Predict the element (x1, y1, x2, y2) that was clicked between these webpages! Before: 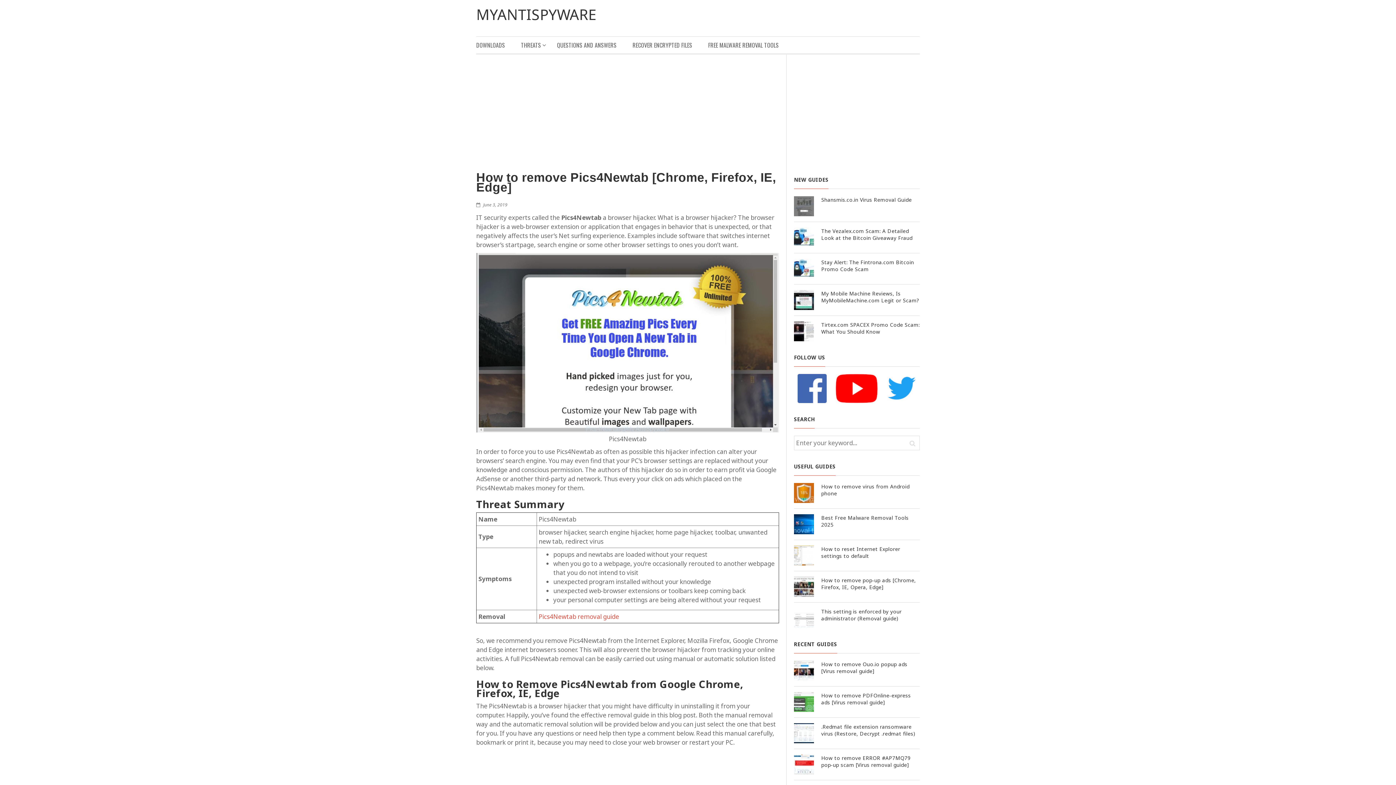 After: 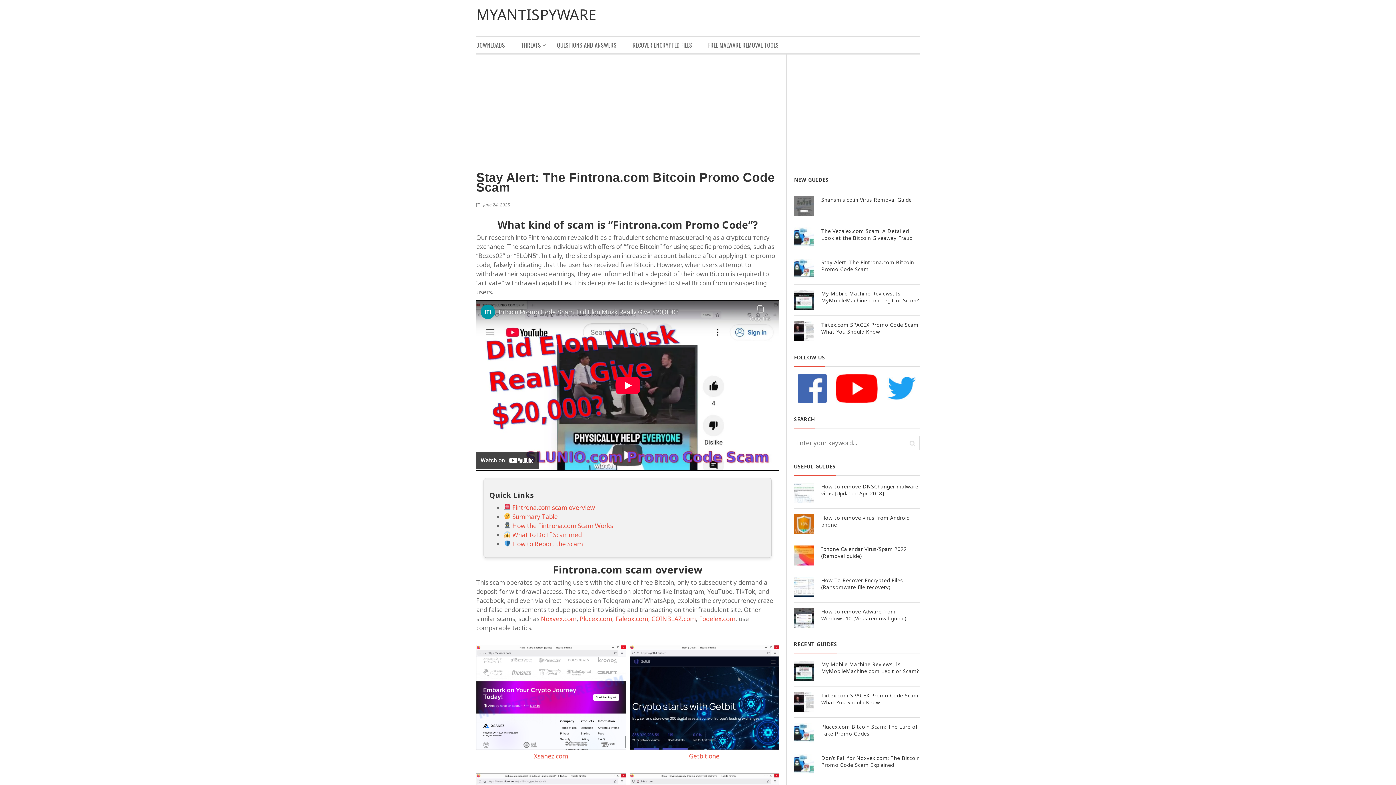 Action: bbox: (821, 258, 914, 272) label: Stay Alert: The Fintrona.com Bitcoin Promo Code Scam